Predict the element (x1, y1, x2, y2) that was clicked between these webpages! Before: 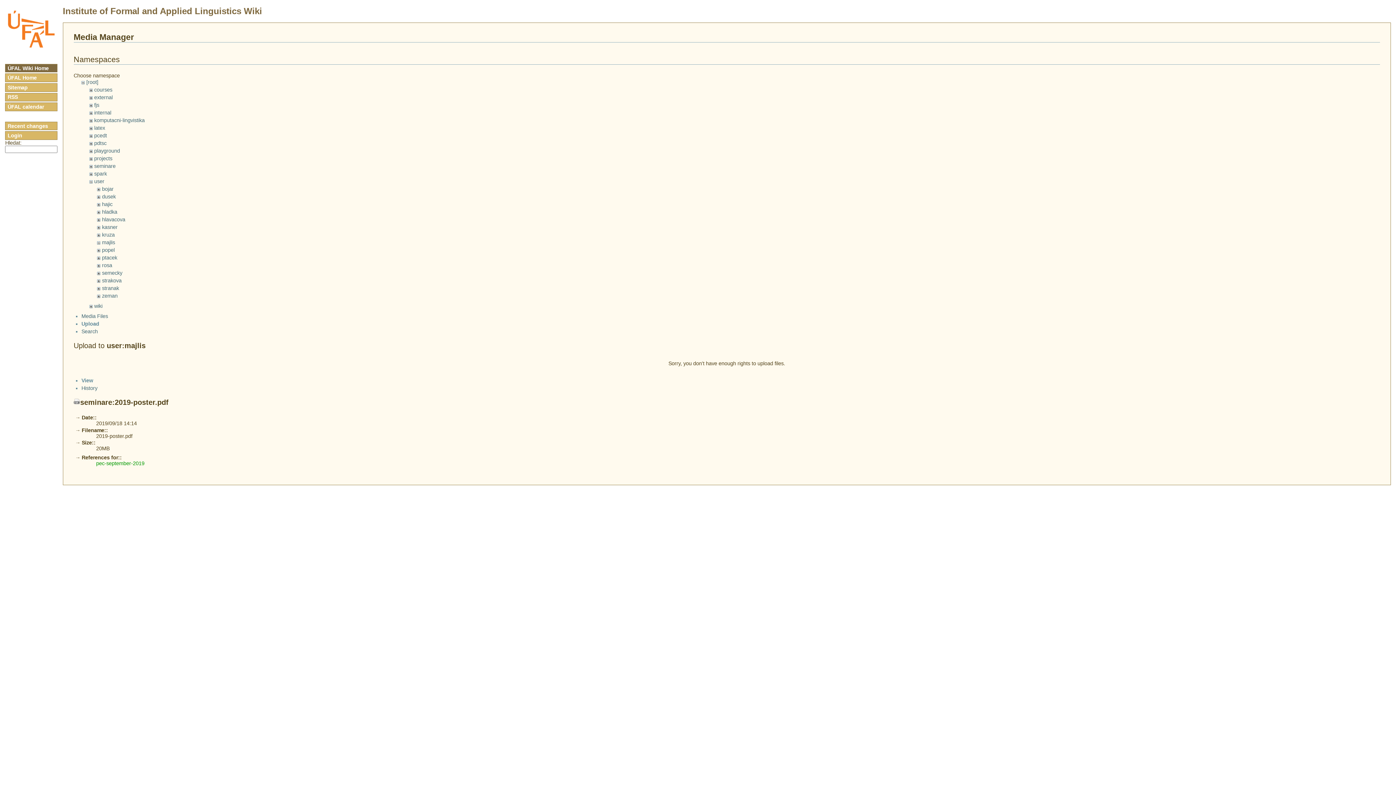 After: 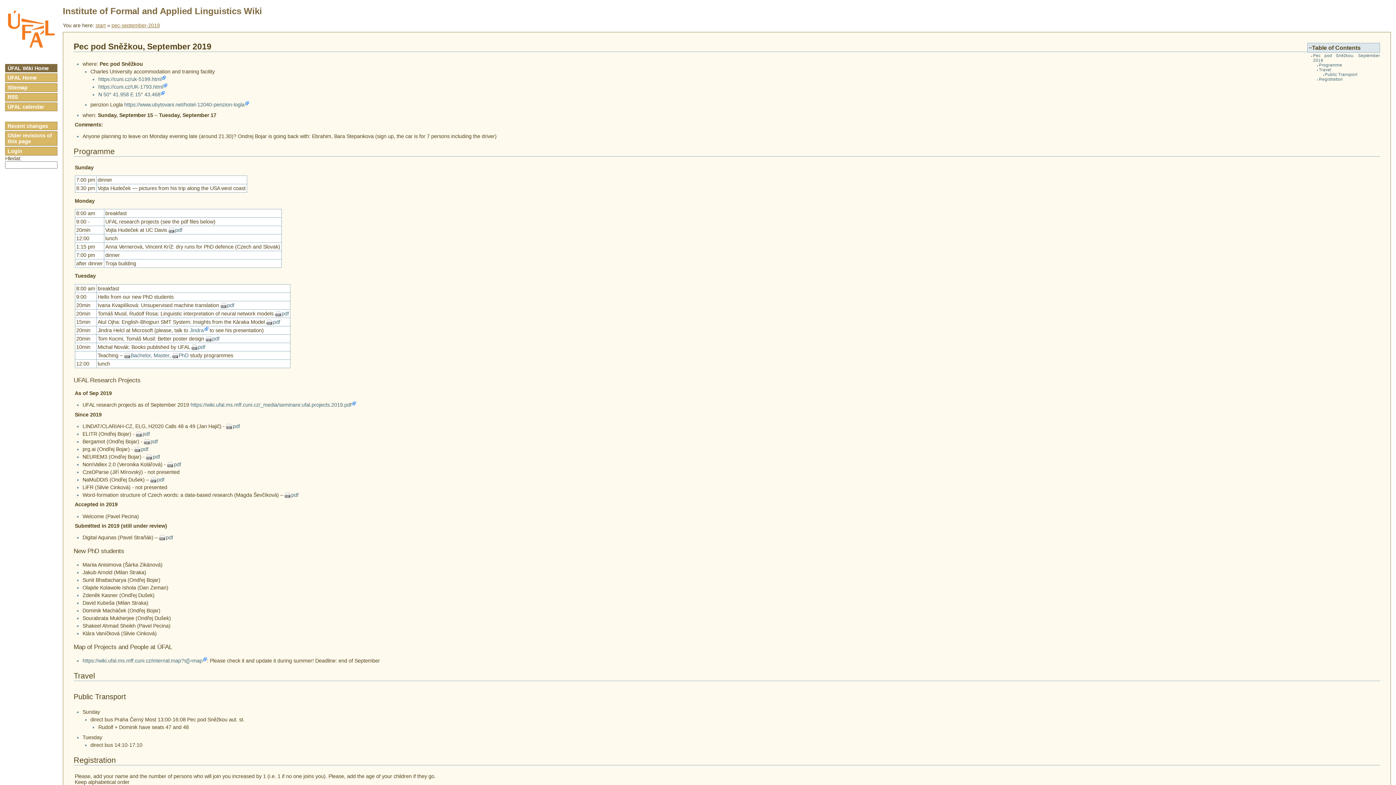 Action: bbox: (96, 460, 144, 466) label: pec-september-2019